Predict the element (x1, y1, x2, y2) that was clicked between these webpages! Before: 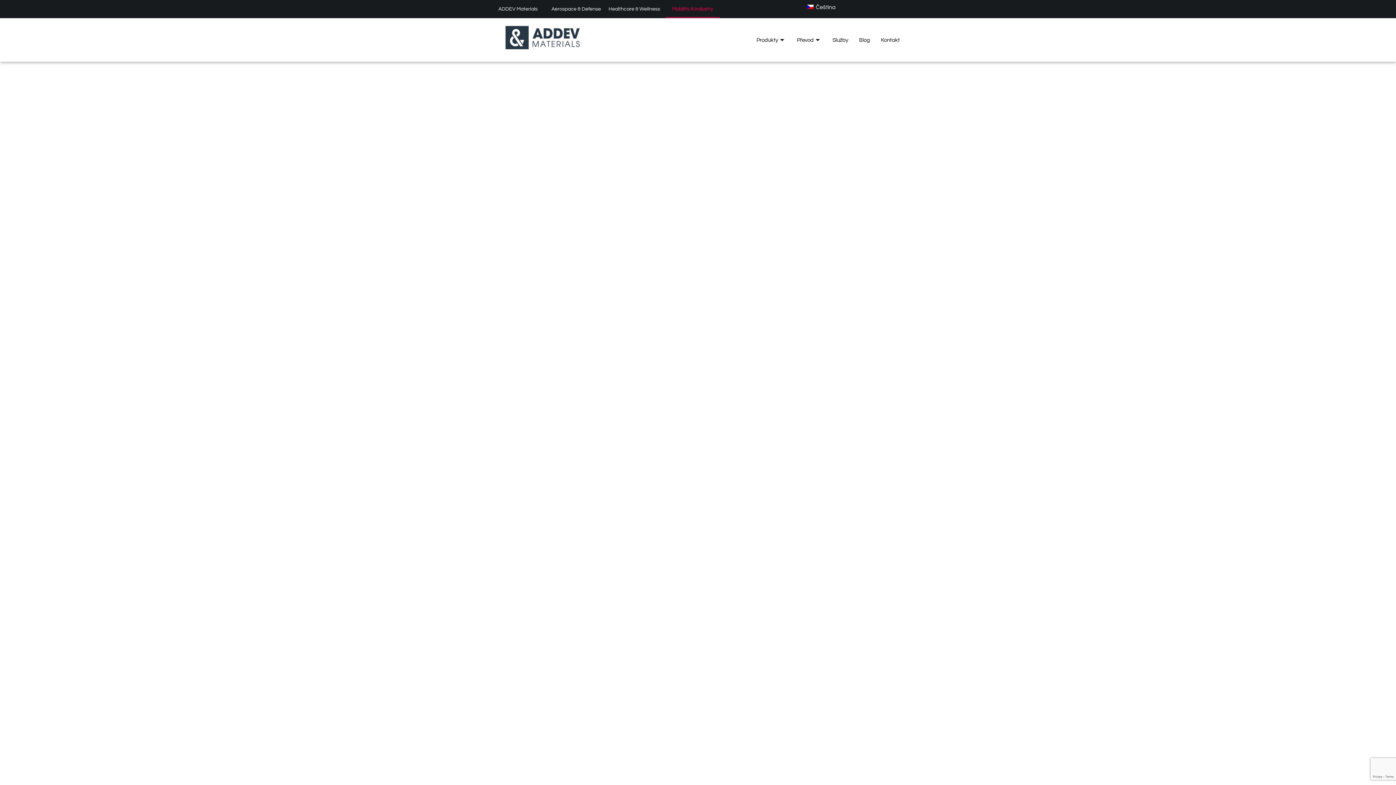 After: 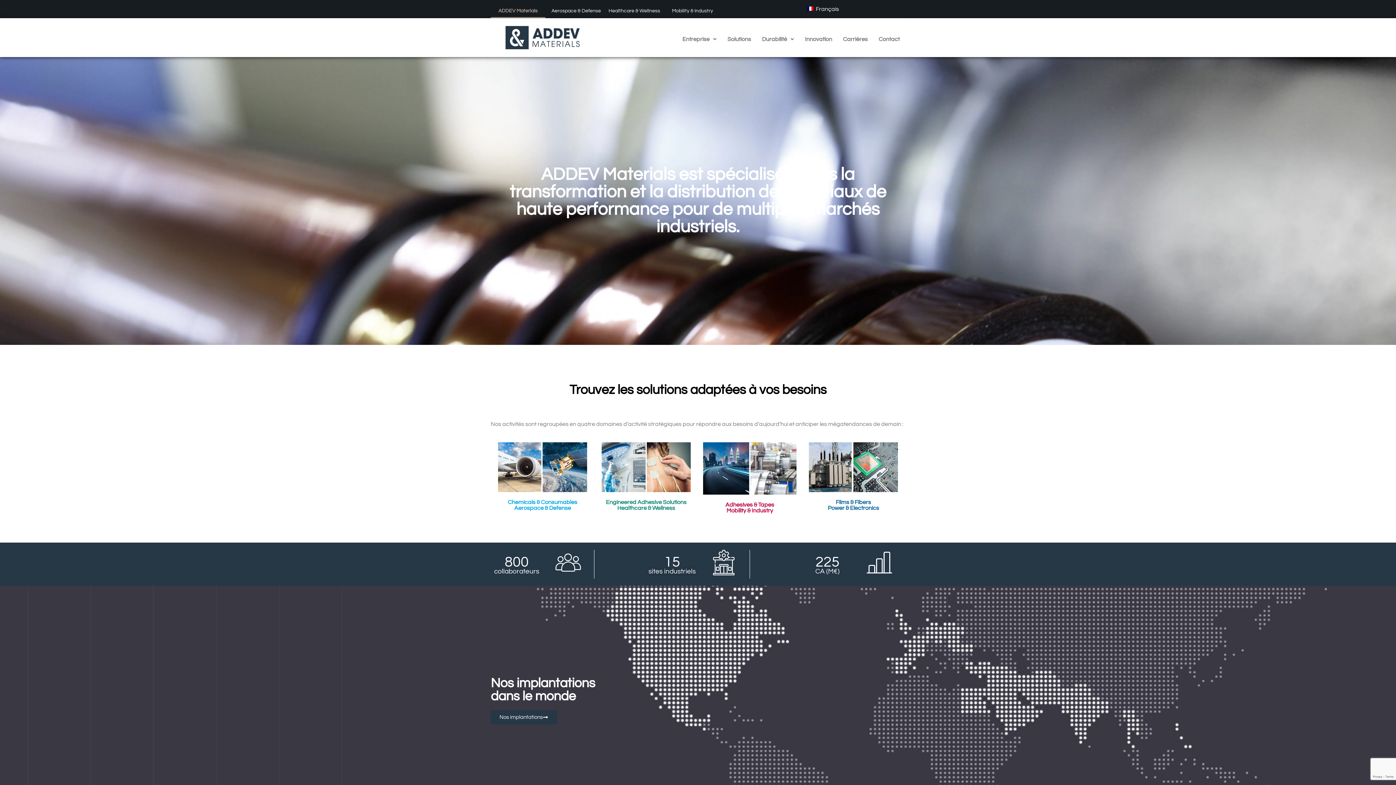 Action: label: ADDEV Materials bbox: (498, 6, 537, 11)